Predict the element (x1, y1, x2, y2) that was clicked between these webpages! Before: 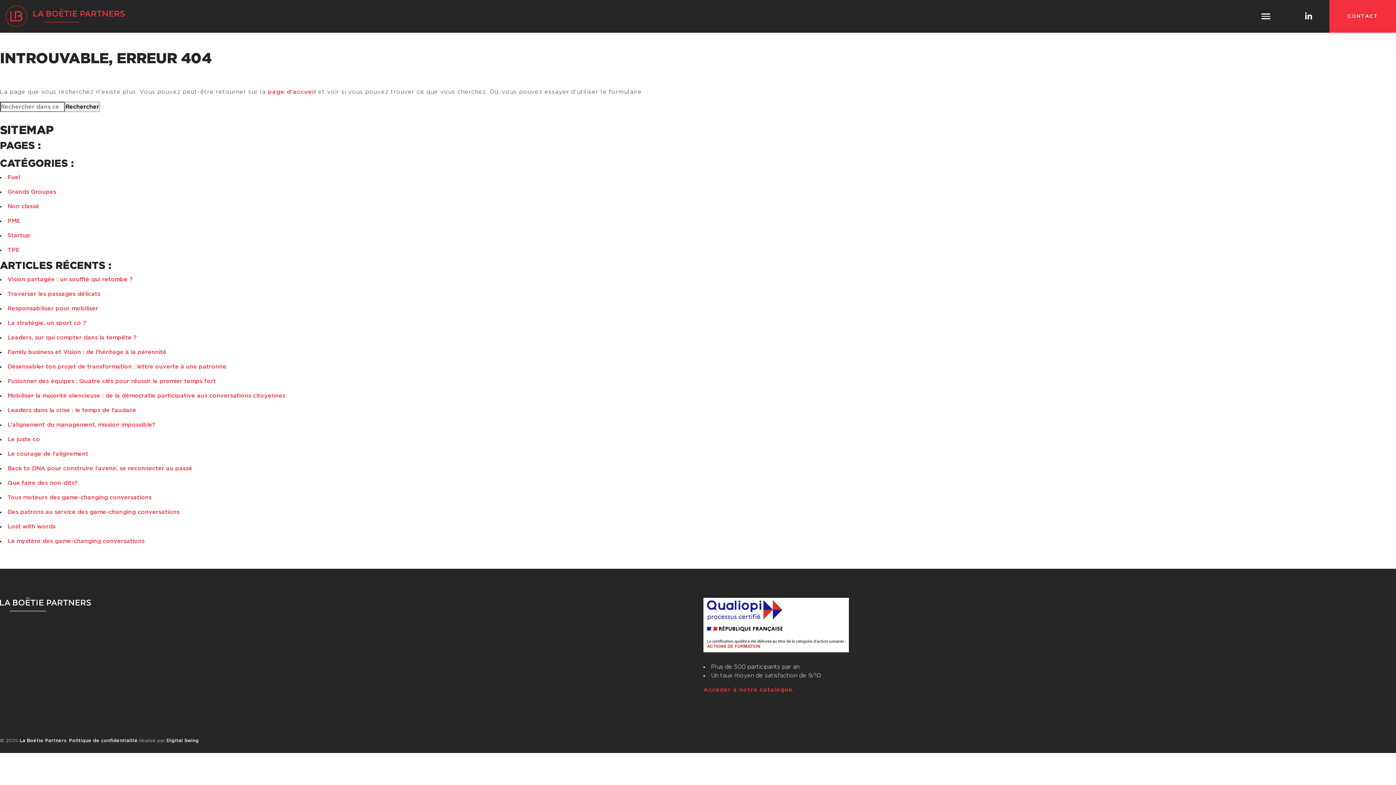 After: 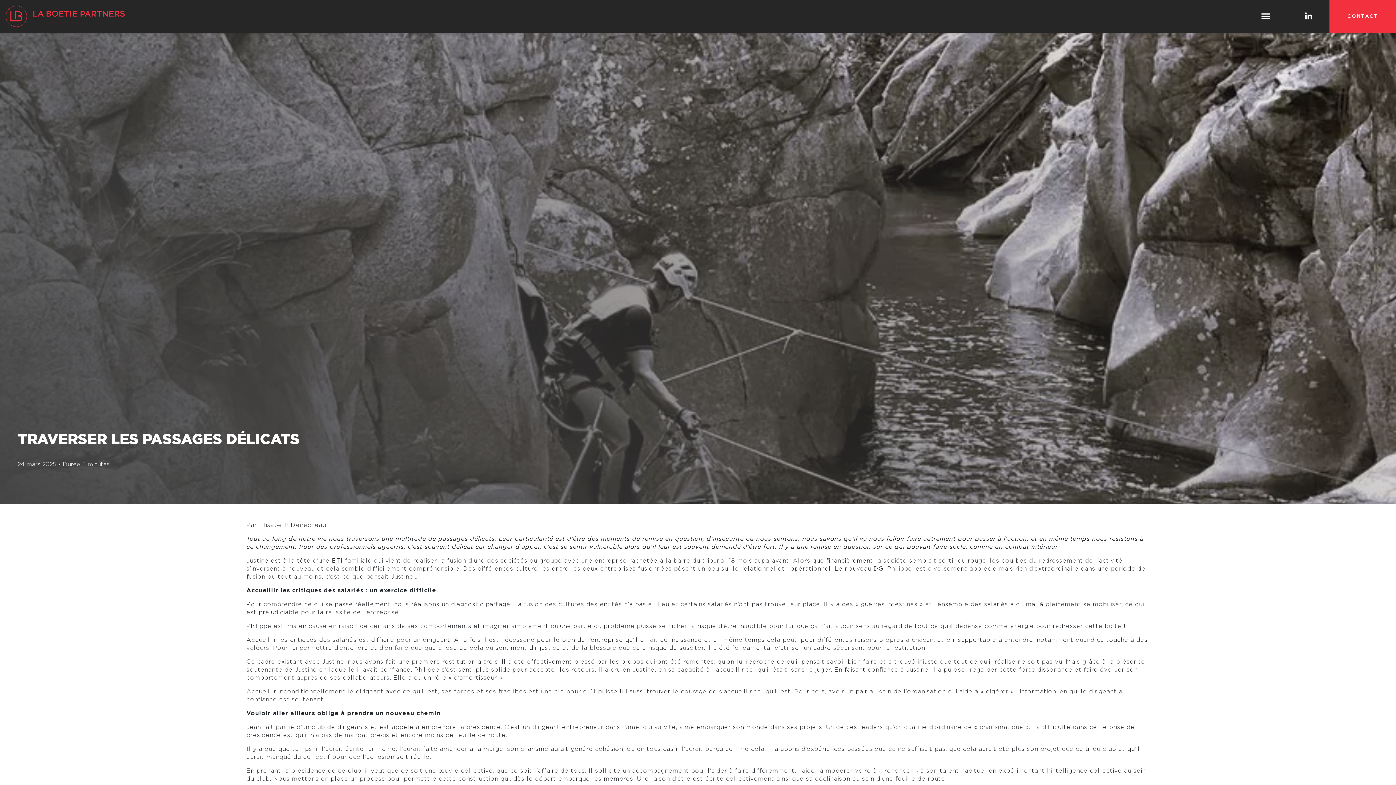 Action: bbox: (7, 289, 100, 298) label: Traverser les passages délicats